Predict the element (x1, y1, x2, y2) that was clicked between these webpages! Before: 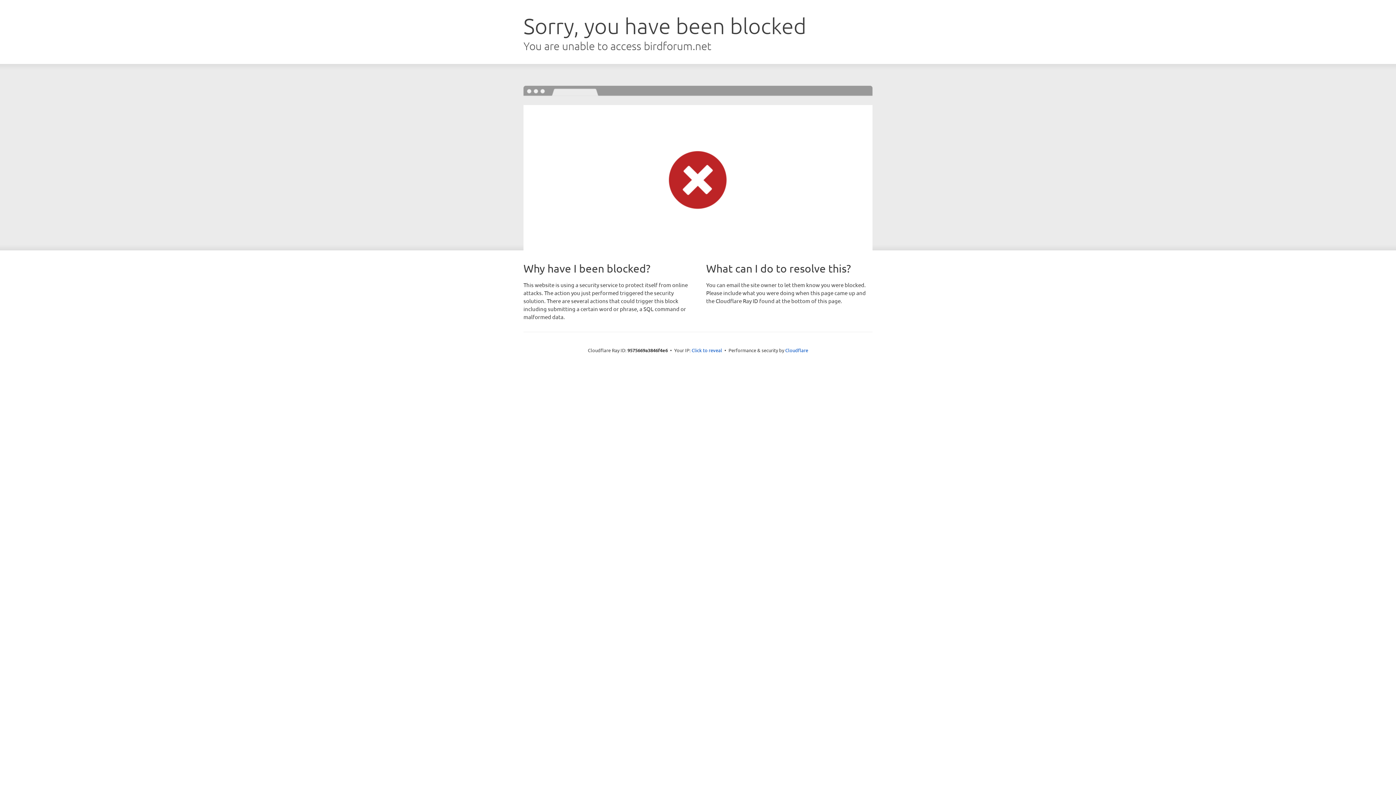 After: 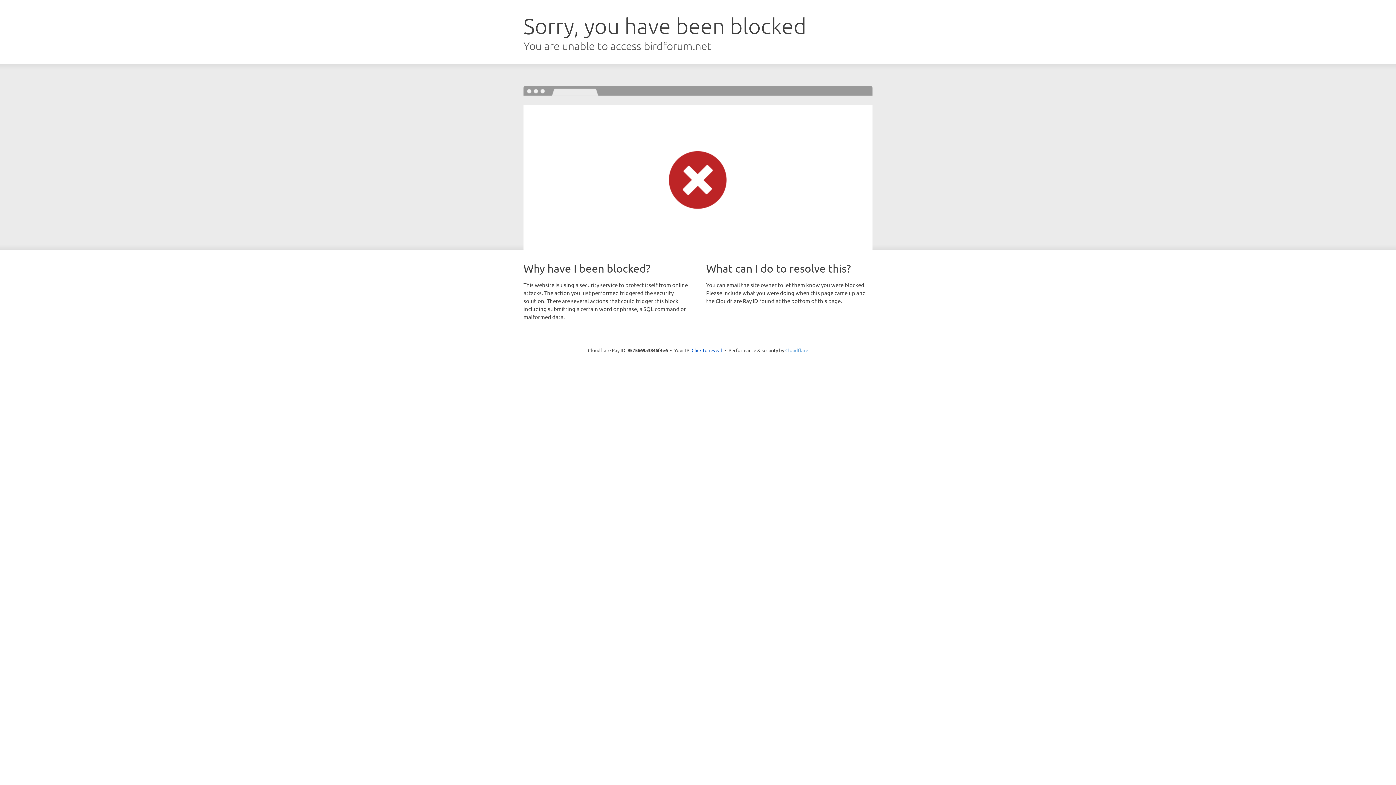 Action: label: Cloudflare bbox: (785, 347, 808, 353)